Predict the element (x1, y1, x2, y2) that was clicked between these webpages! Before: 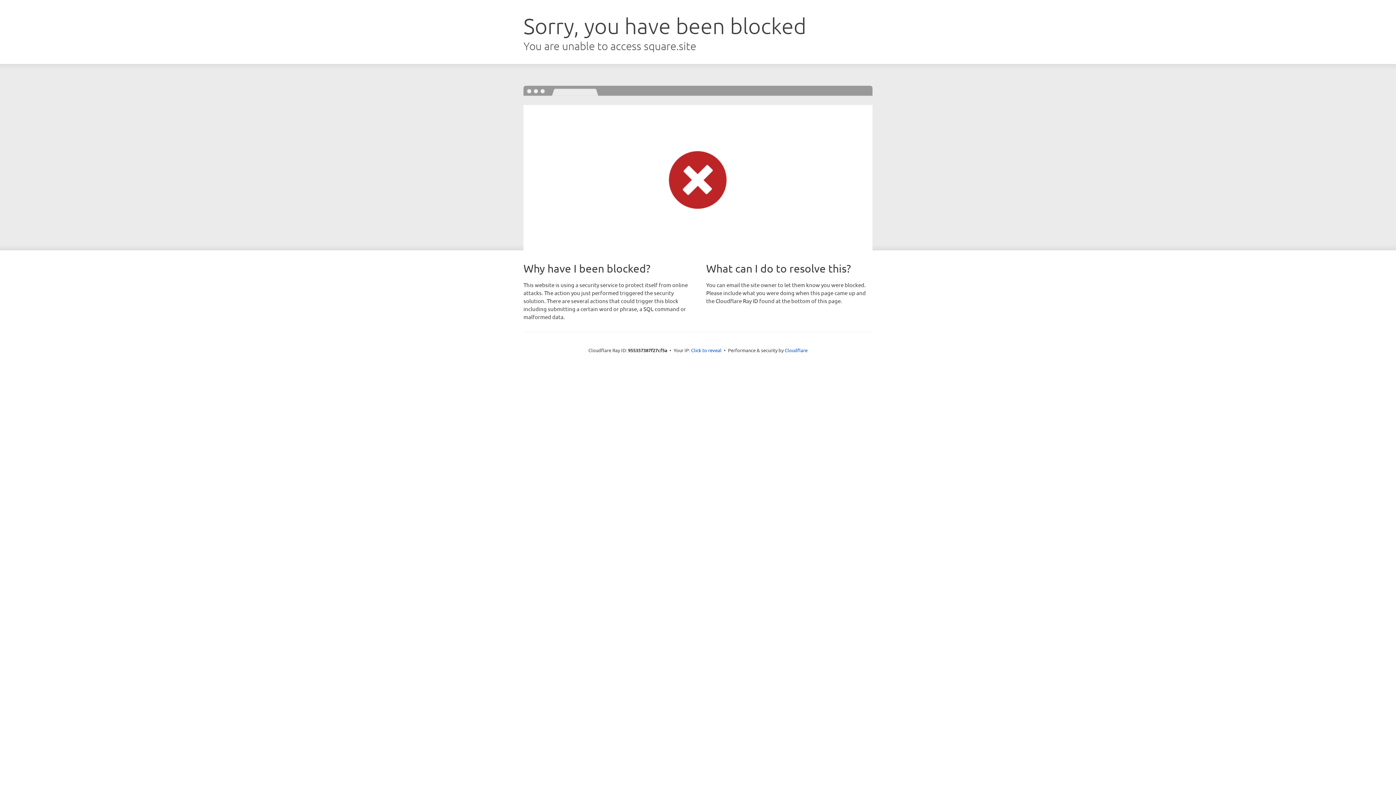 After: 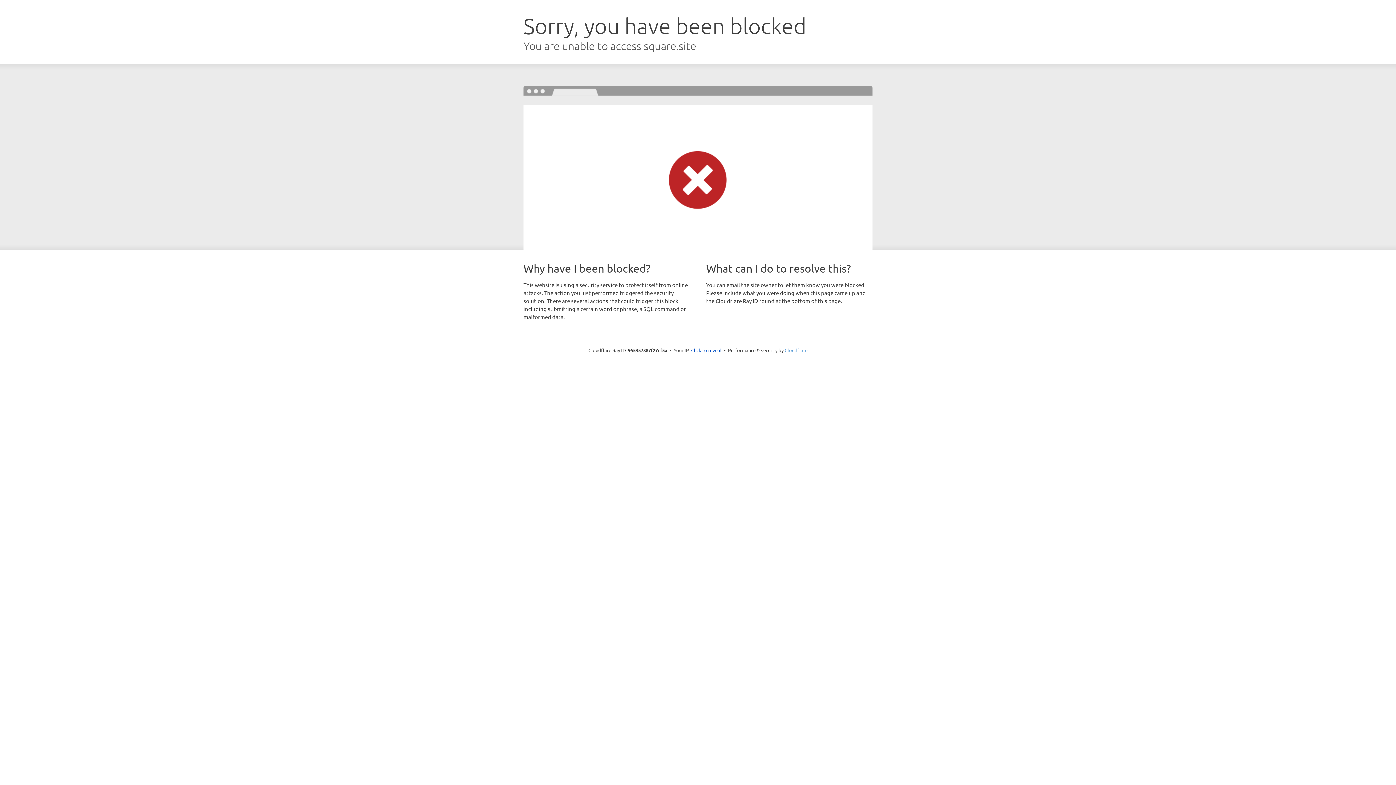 Action: label: Cloudflare bbox: (784, 347, 807, 353)